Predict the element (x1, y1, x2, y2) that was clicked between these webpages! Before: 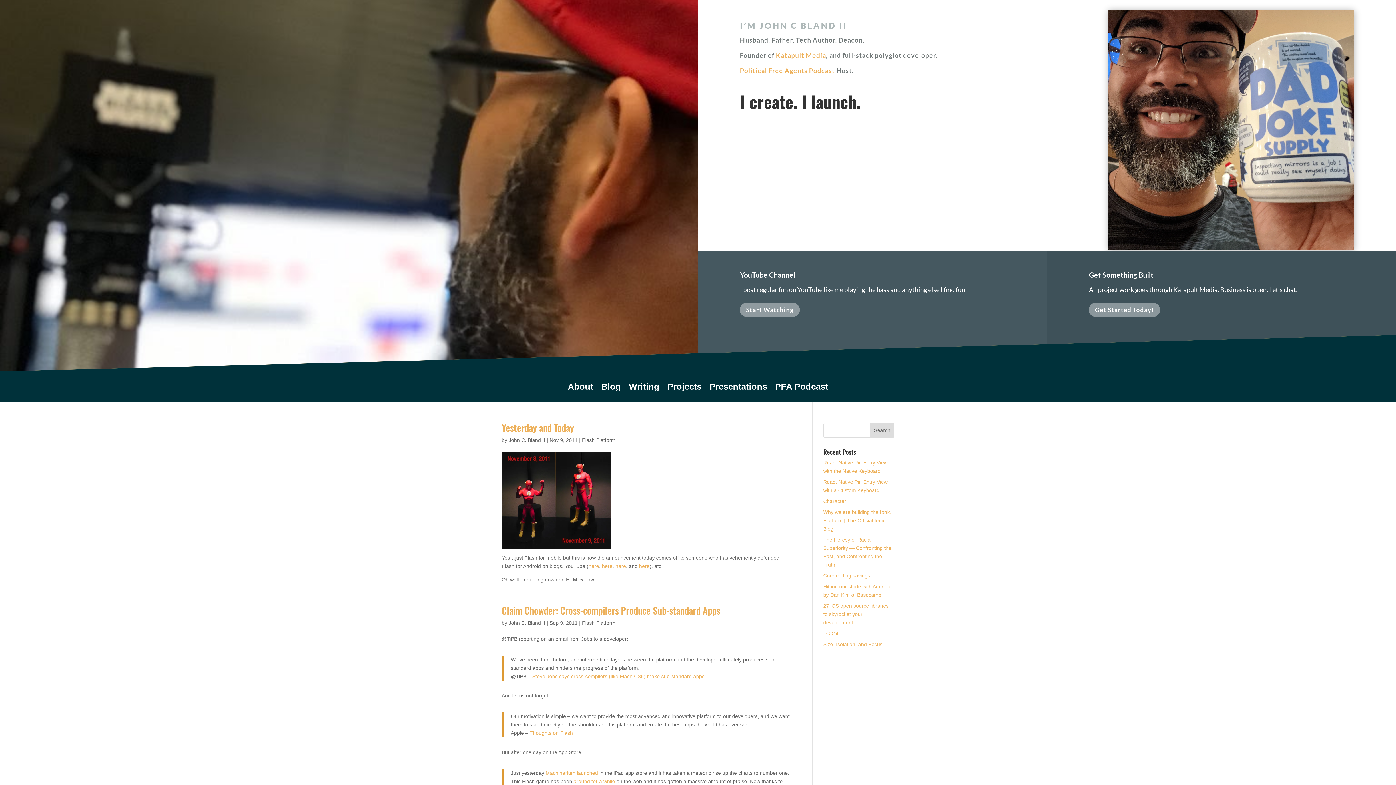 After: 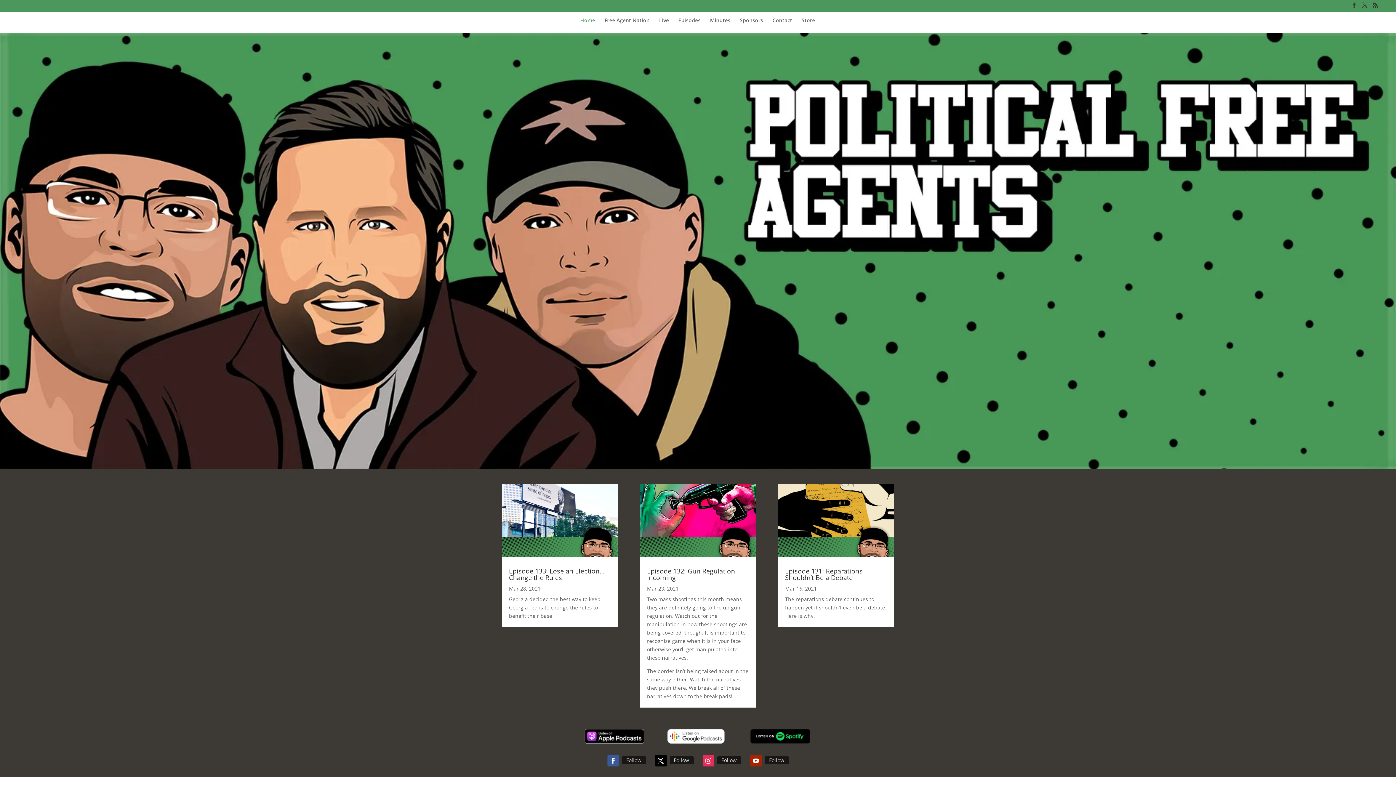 Action: bbox: (740, 66, 834, 74) label: Political Free Agents Podcast